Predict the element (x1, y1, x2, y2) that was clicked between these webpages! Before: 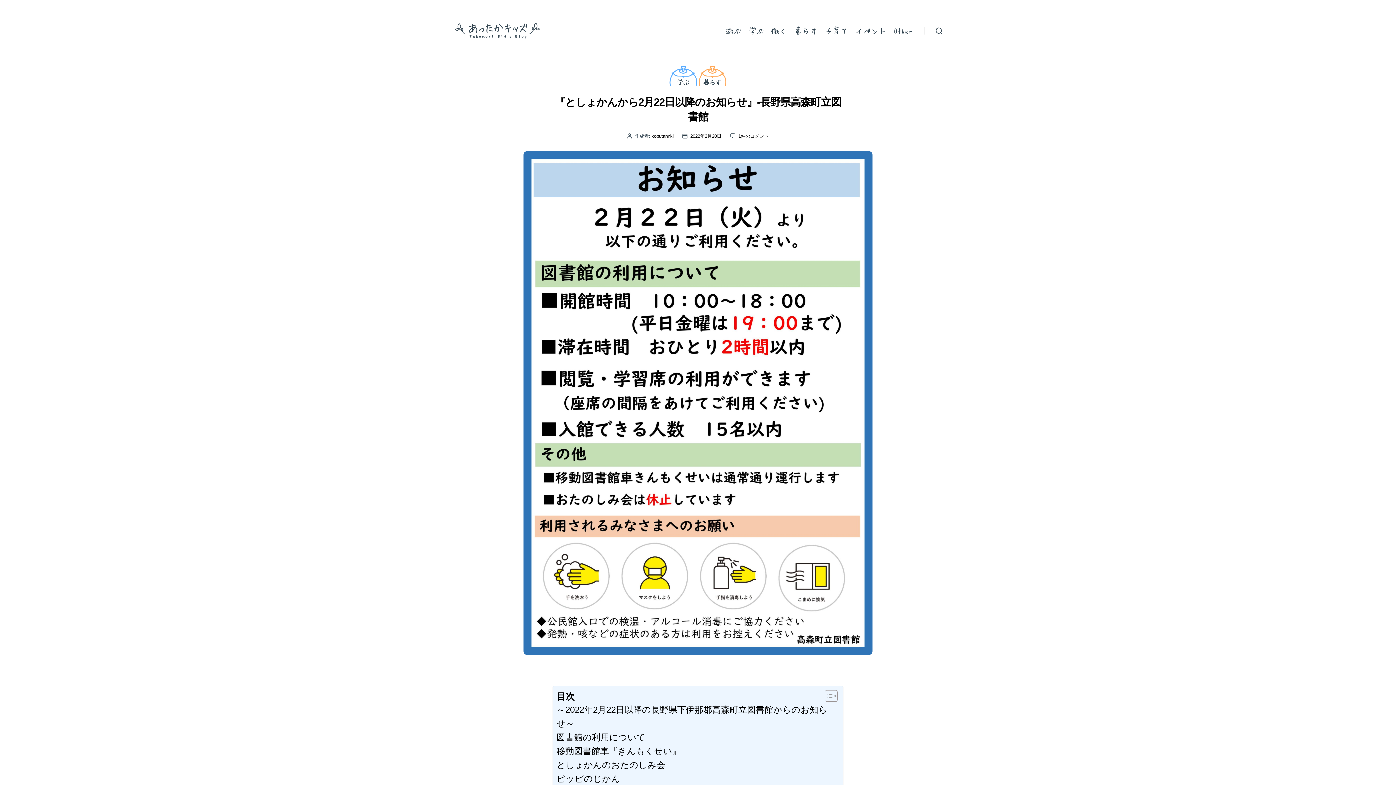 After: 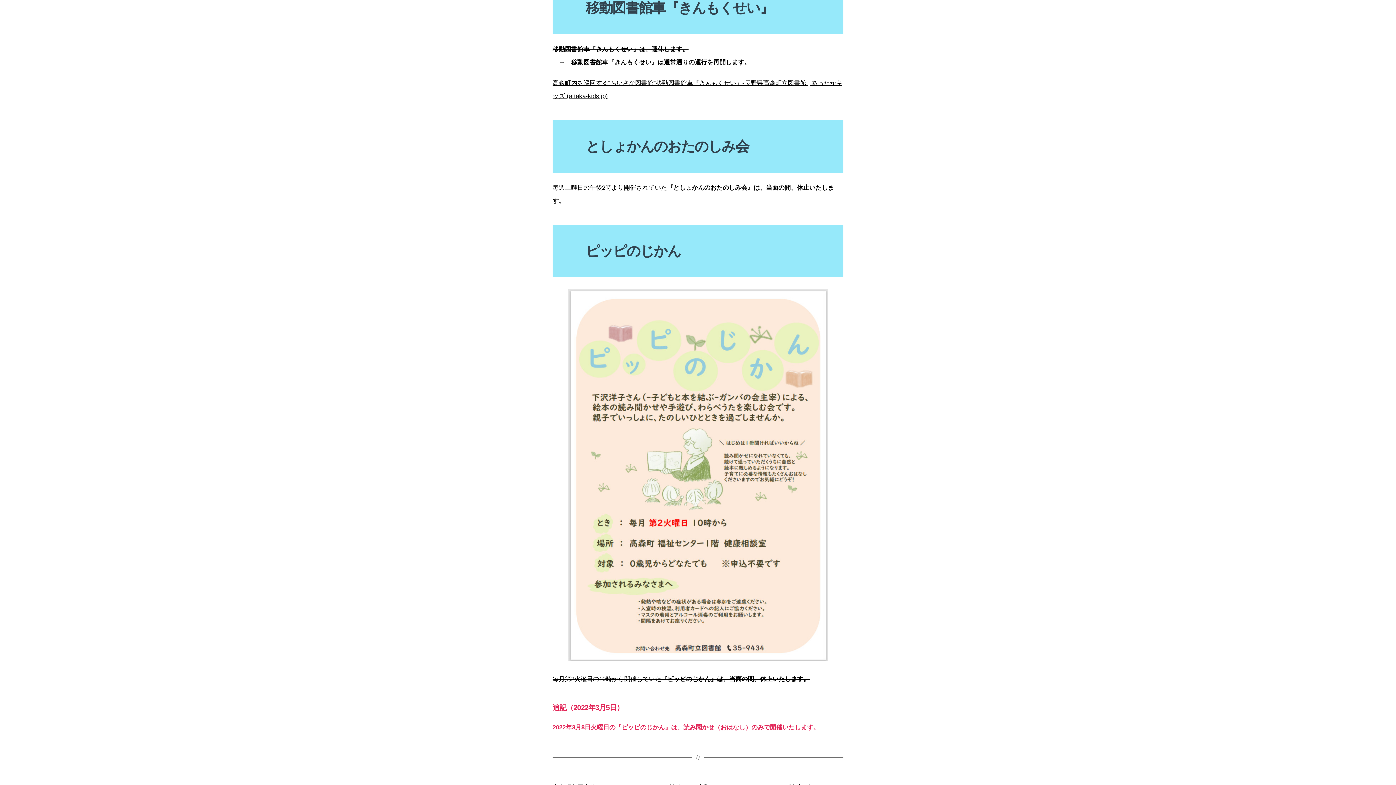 Action: bbox: (556, 744, 681, 758) label: 移動図書館車『きんもくせい』